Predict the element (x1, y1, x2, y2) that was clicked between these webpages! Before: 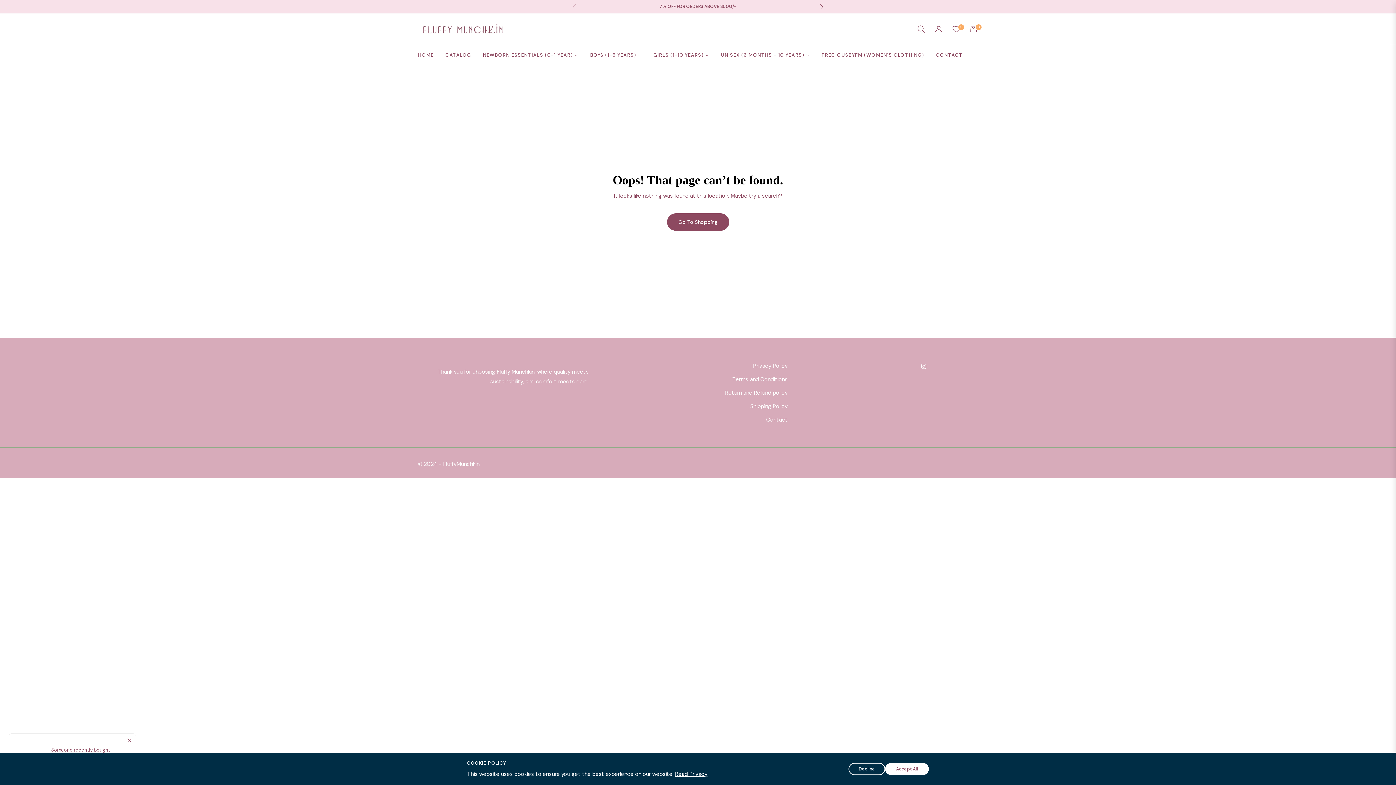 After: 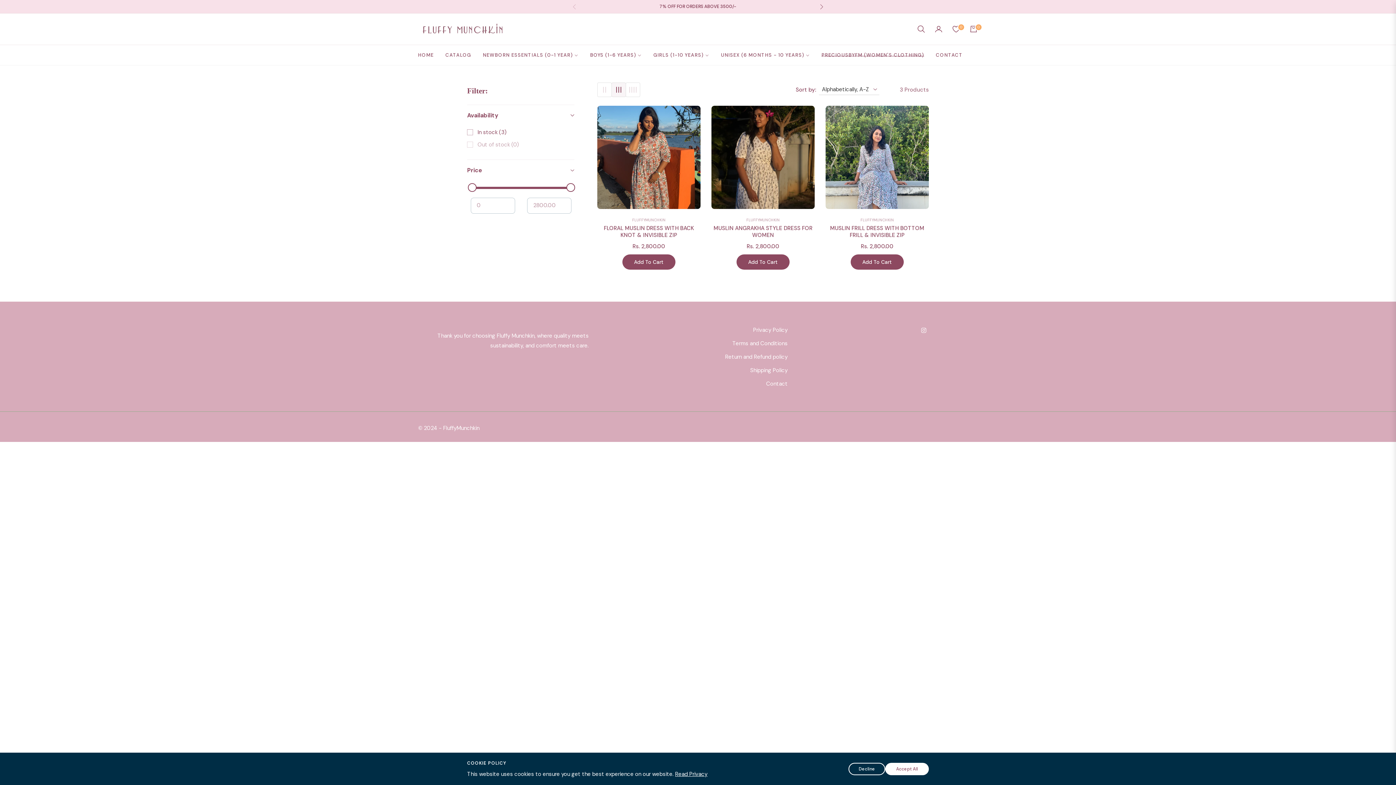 Action: label: PRECIOUSBYFM (WOMEN'S CLOTHING) bbox: (815, 45, 930, 65)